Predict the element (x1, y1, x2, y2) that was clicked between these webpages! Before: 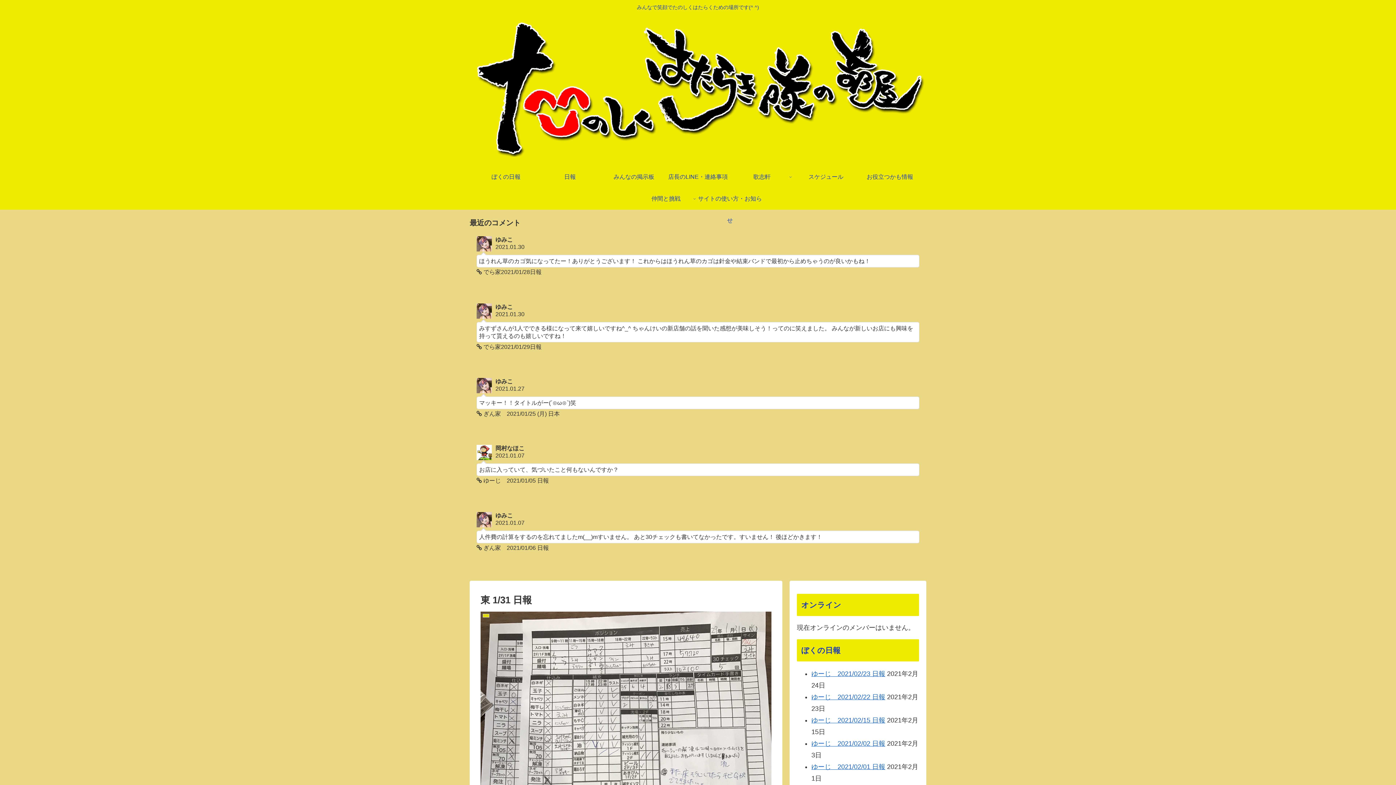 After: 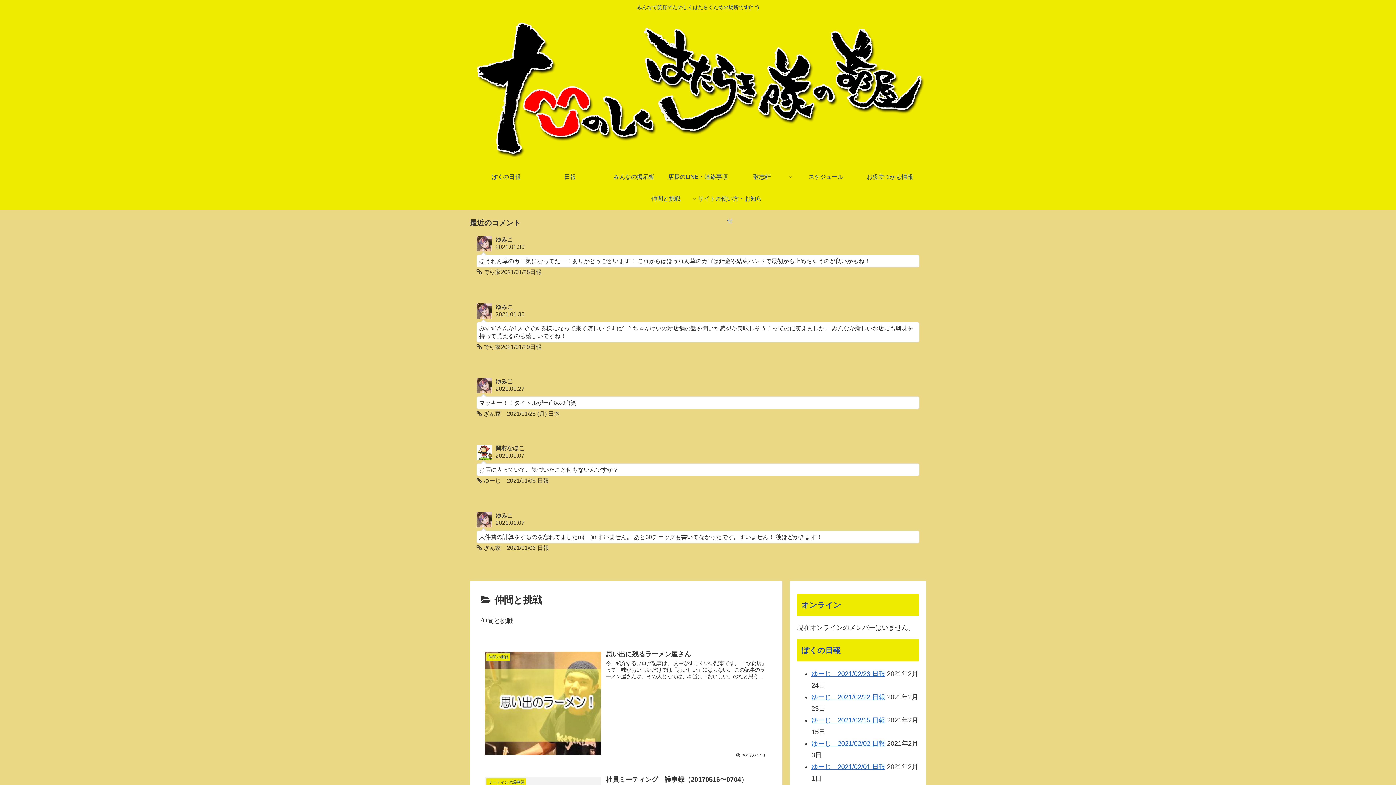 Action: label: 仲間と挑戦 bbox: (634, 188, 698, 209)